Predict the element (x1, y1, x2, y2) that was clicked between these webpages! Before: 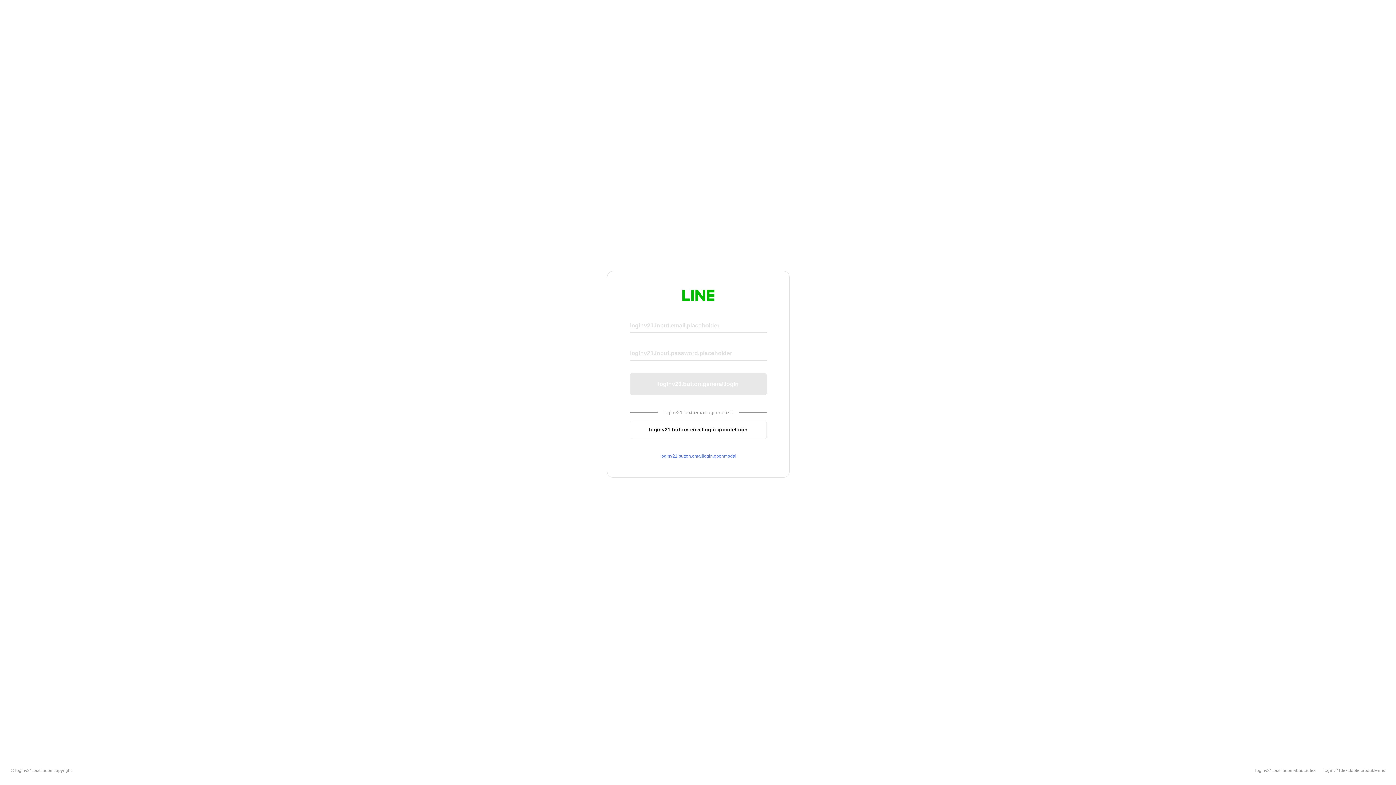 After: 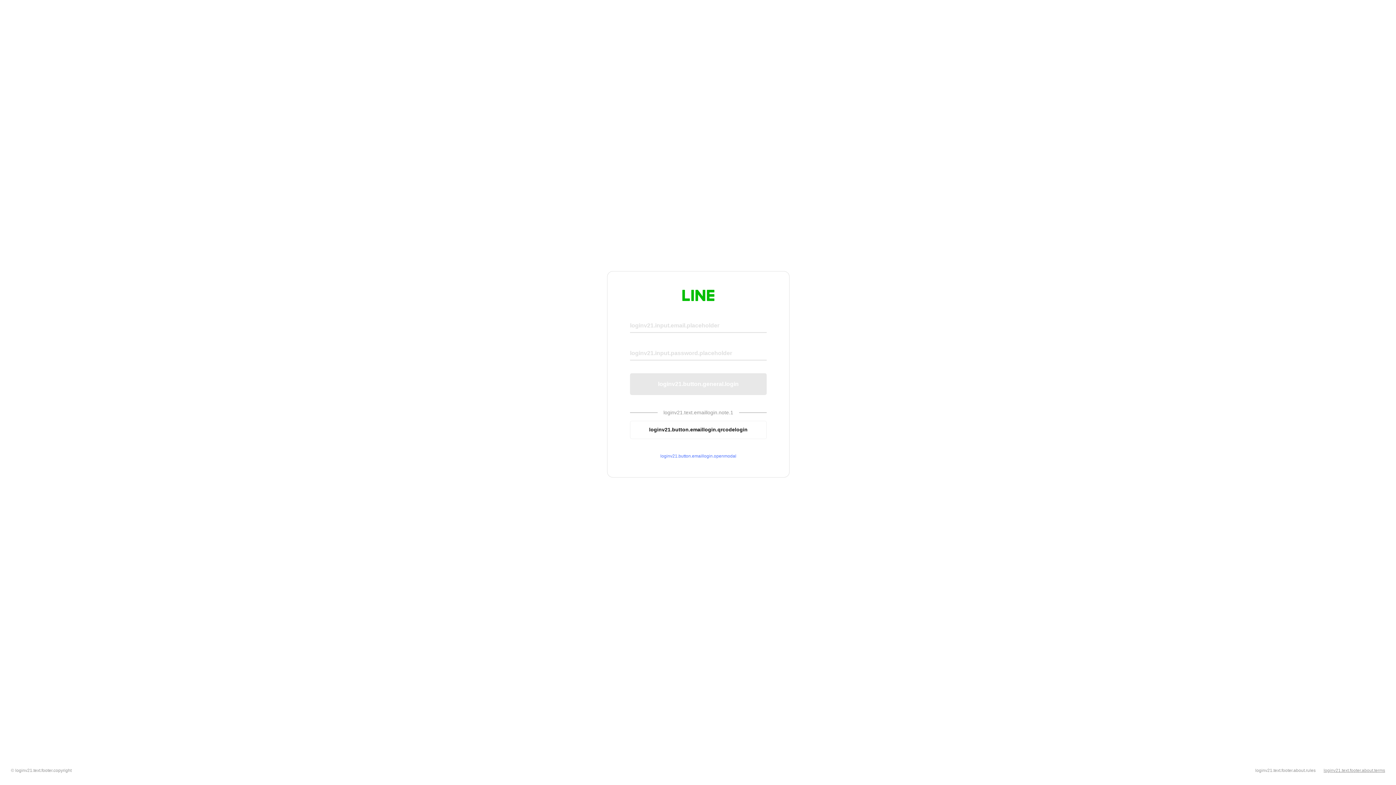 Action: bbox: (1324, 768, 1385, 773) label: loginv21.text.footer.about.terms